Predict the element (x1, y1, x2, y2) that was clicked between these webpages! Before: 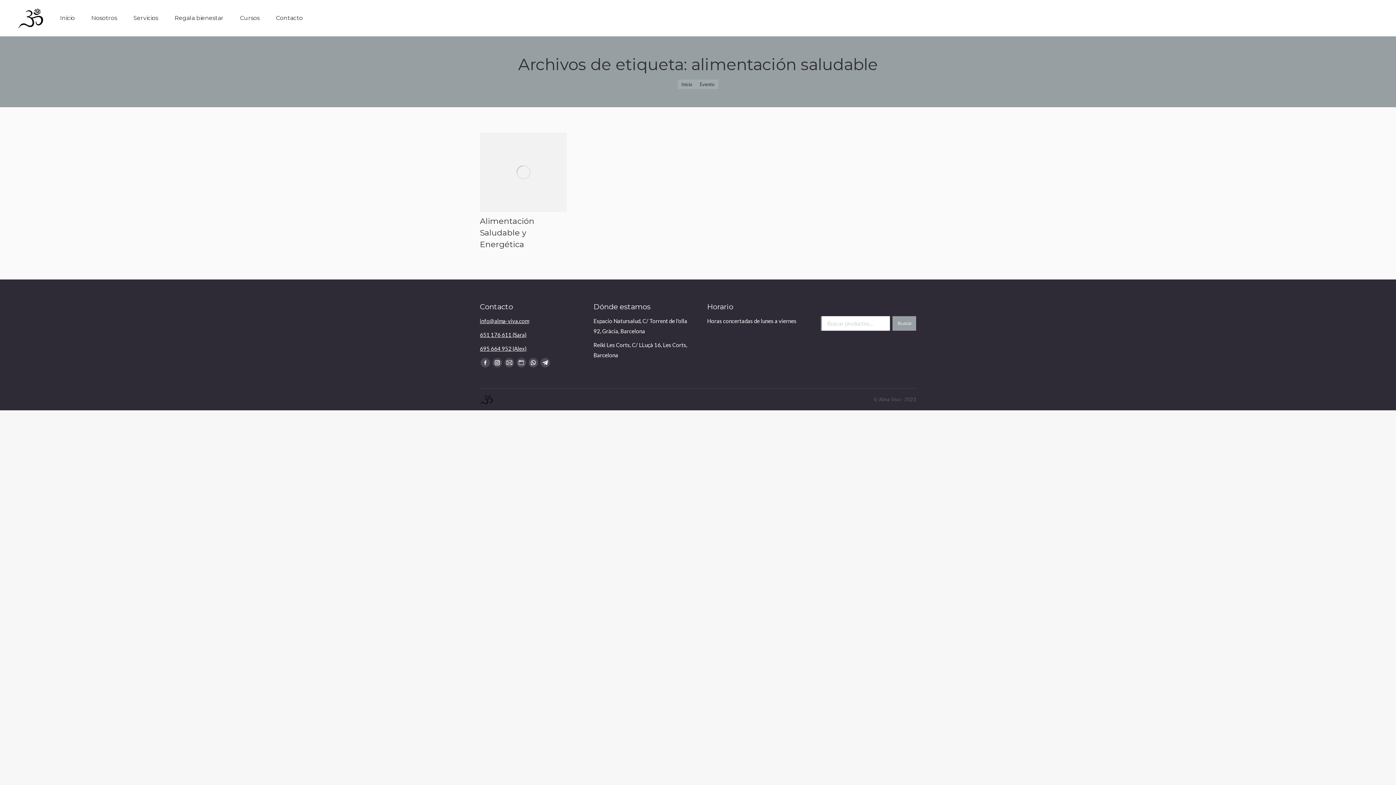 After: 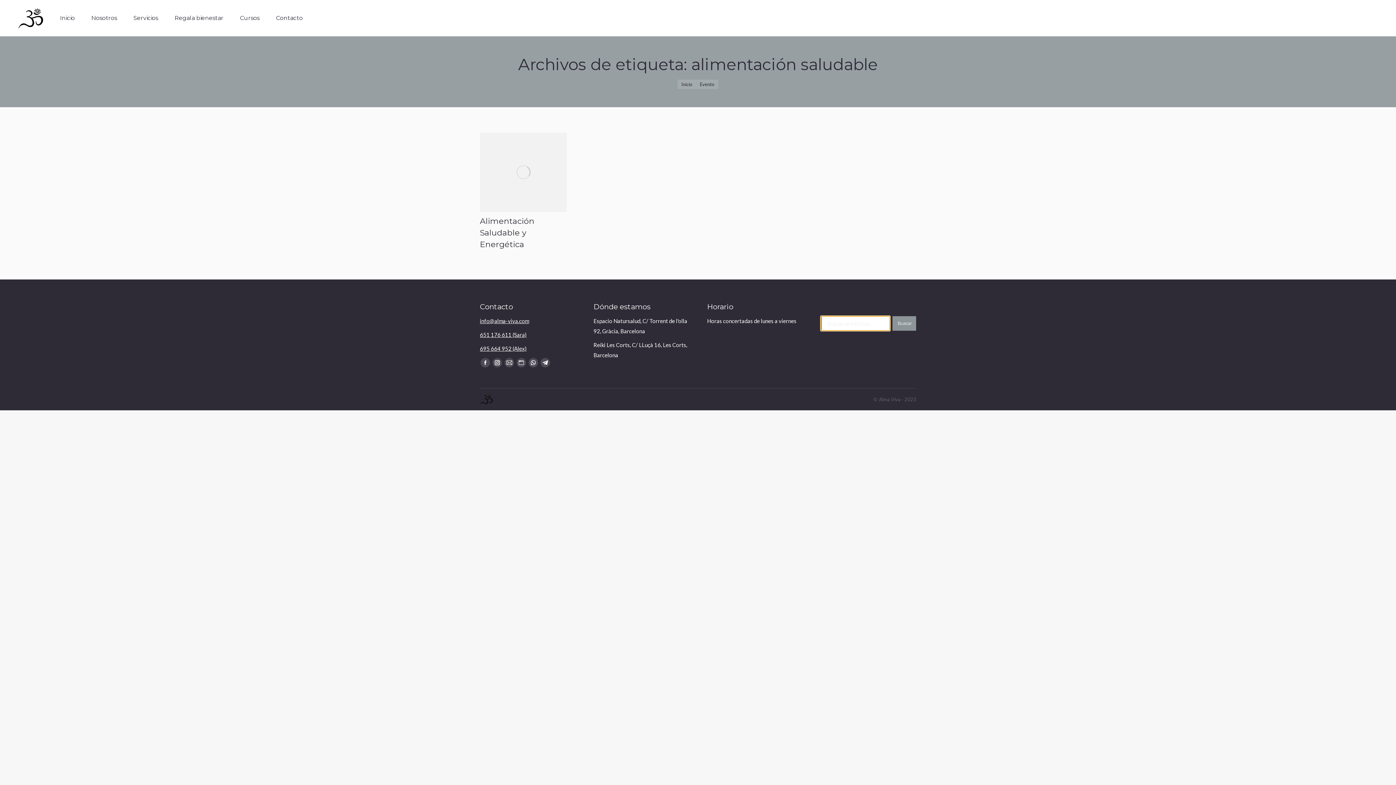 Action: label: Buscar bbox: (892, 316, 916, 330)